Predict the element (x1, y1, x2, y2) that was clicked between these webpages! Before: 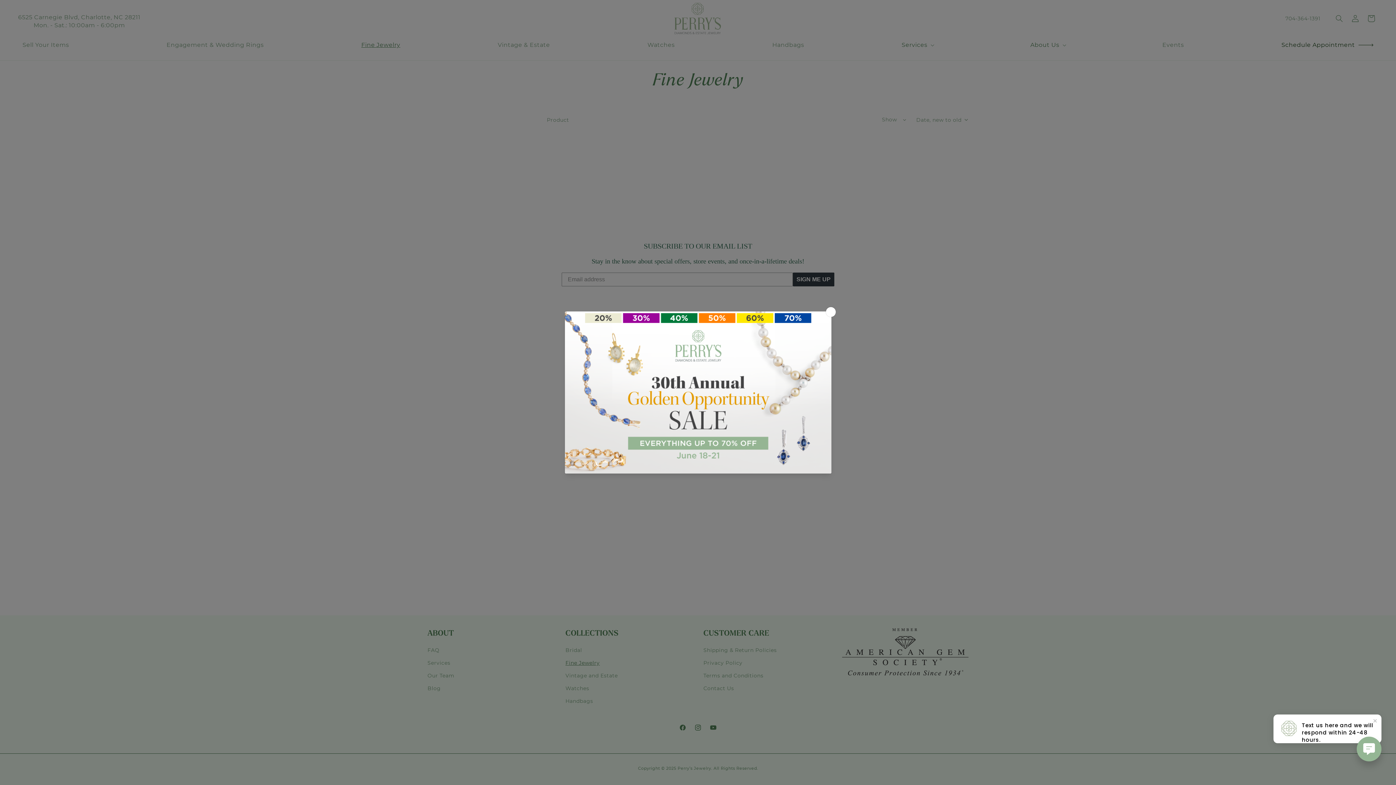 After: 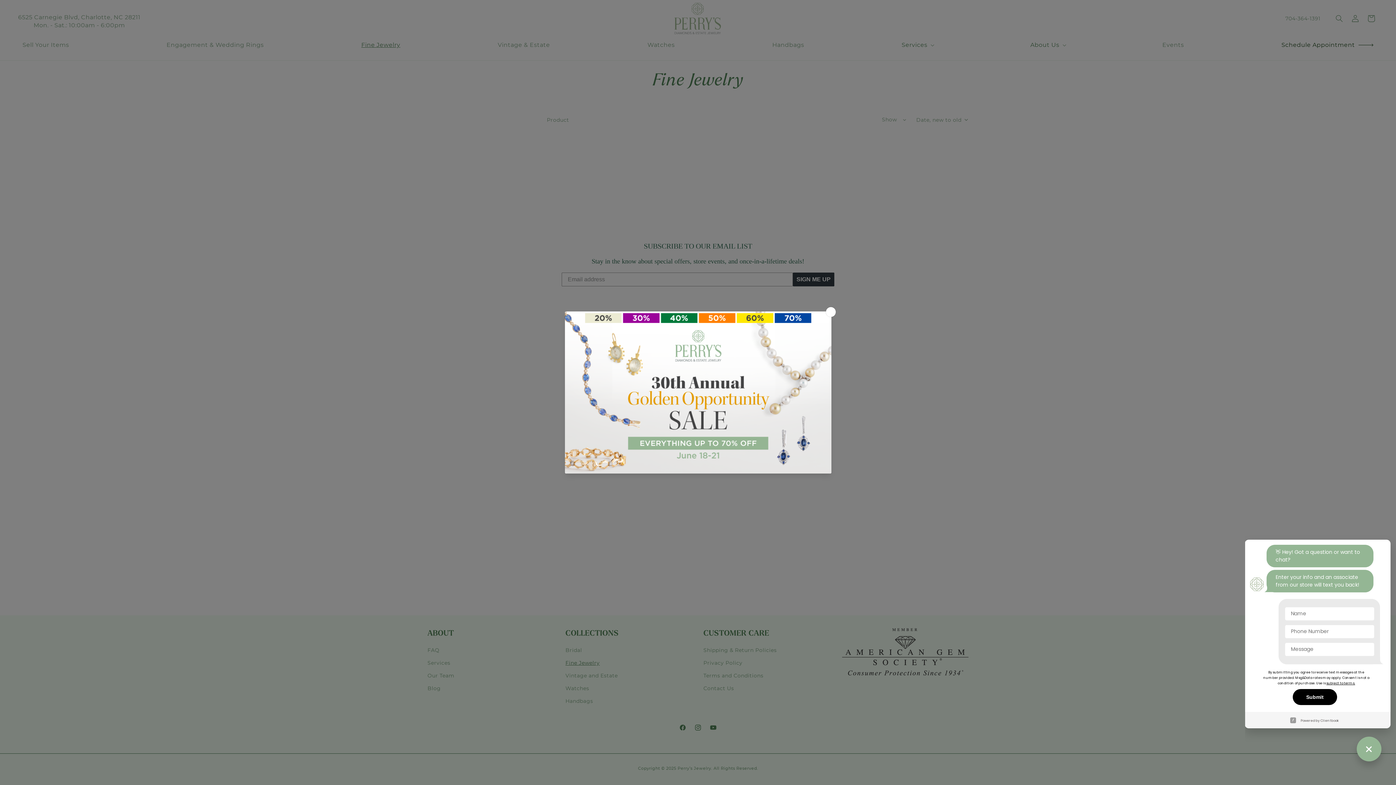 Action: bbox: (1357, 737, 1381, 761)